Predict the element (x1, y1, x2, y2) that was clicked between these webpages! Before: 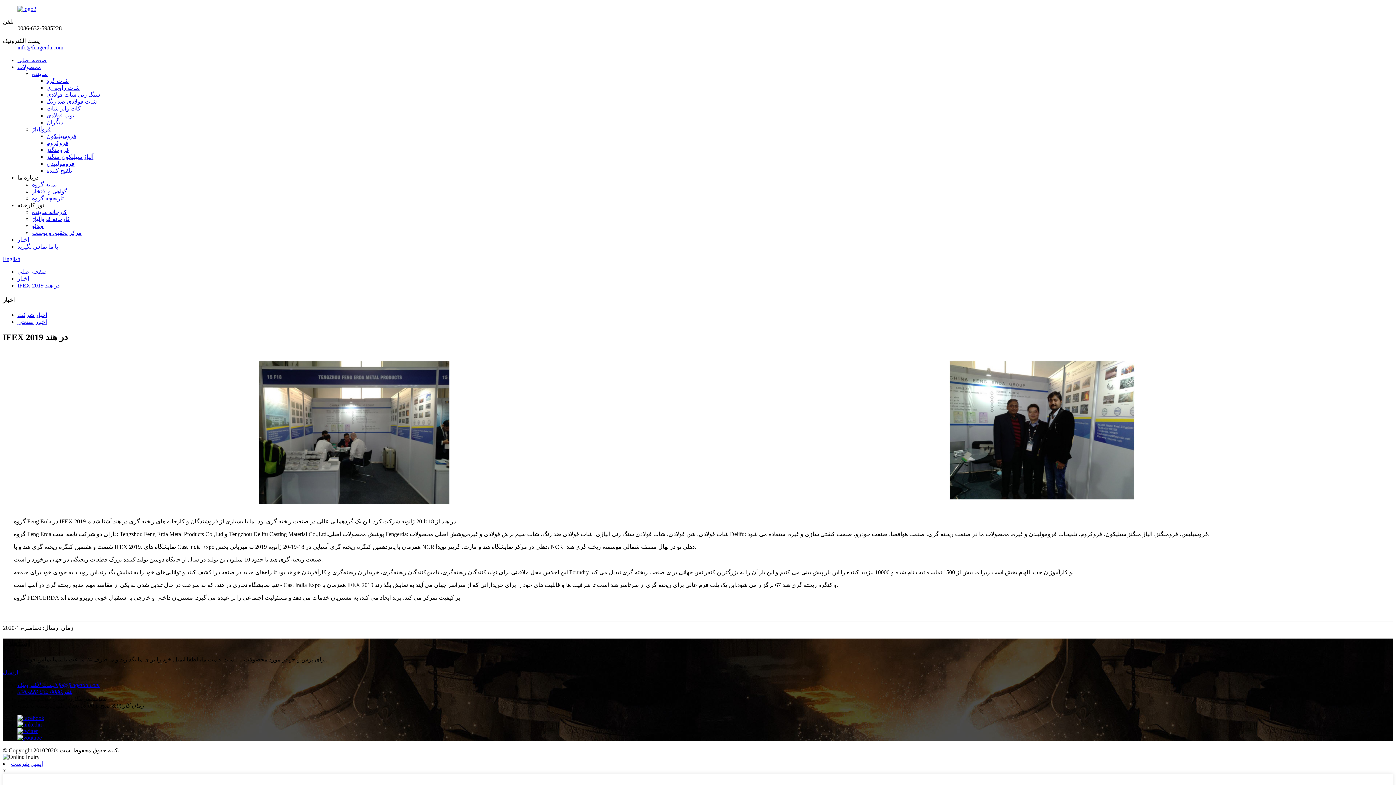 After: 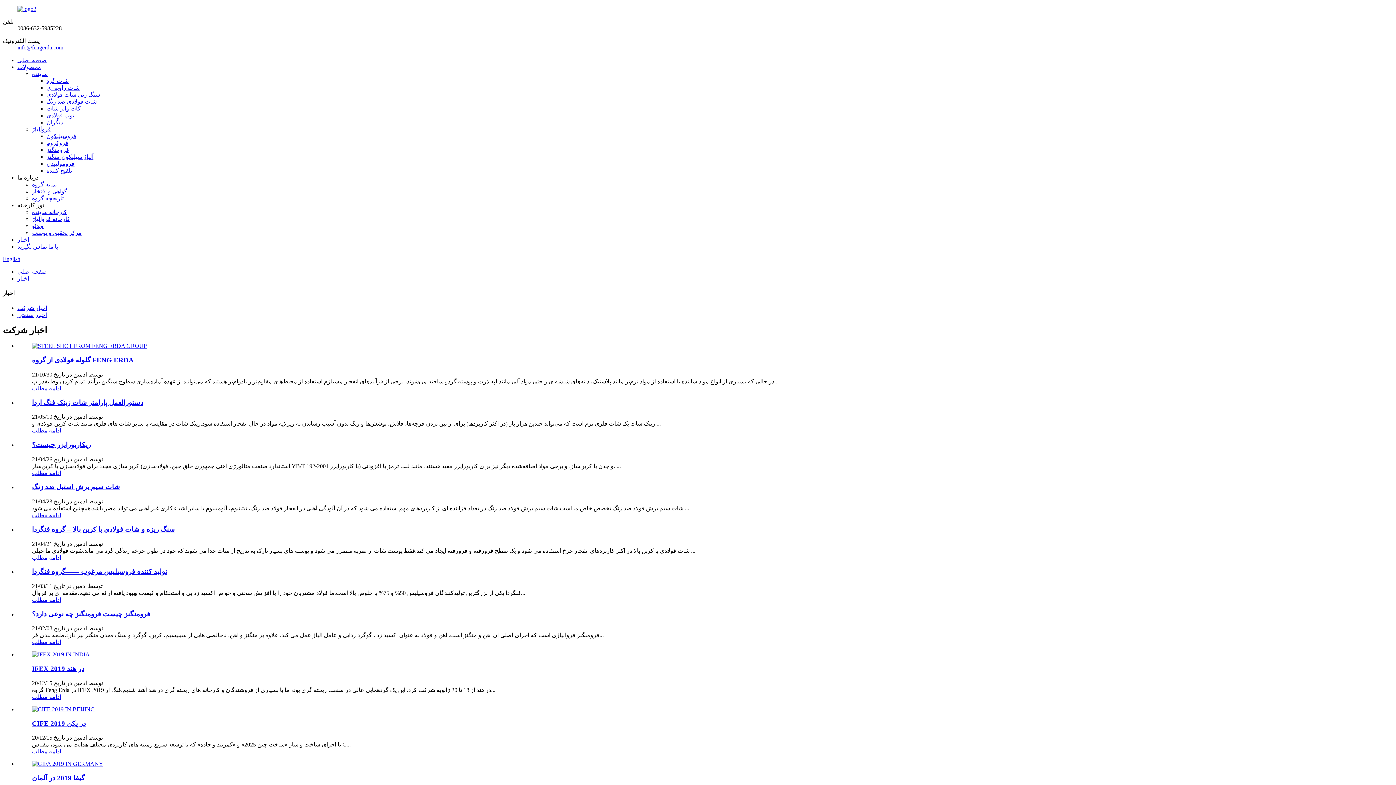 Action: bbox: (17, 311, 47, 318) label: اخبار شرکت